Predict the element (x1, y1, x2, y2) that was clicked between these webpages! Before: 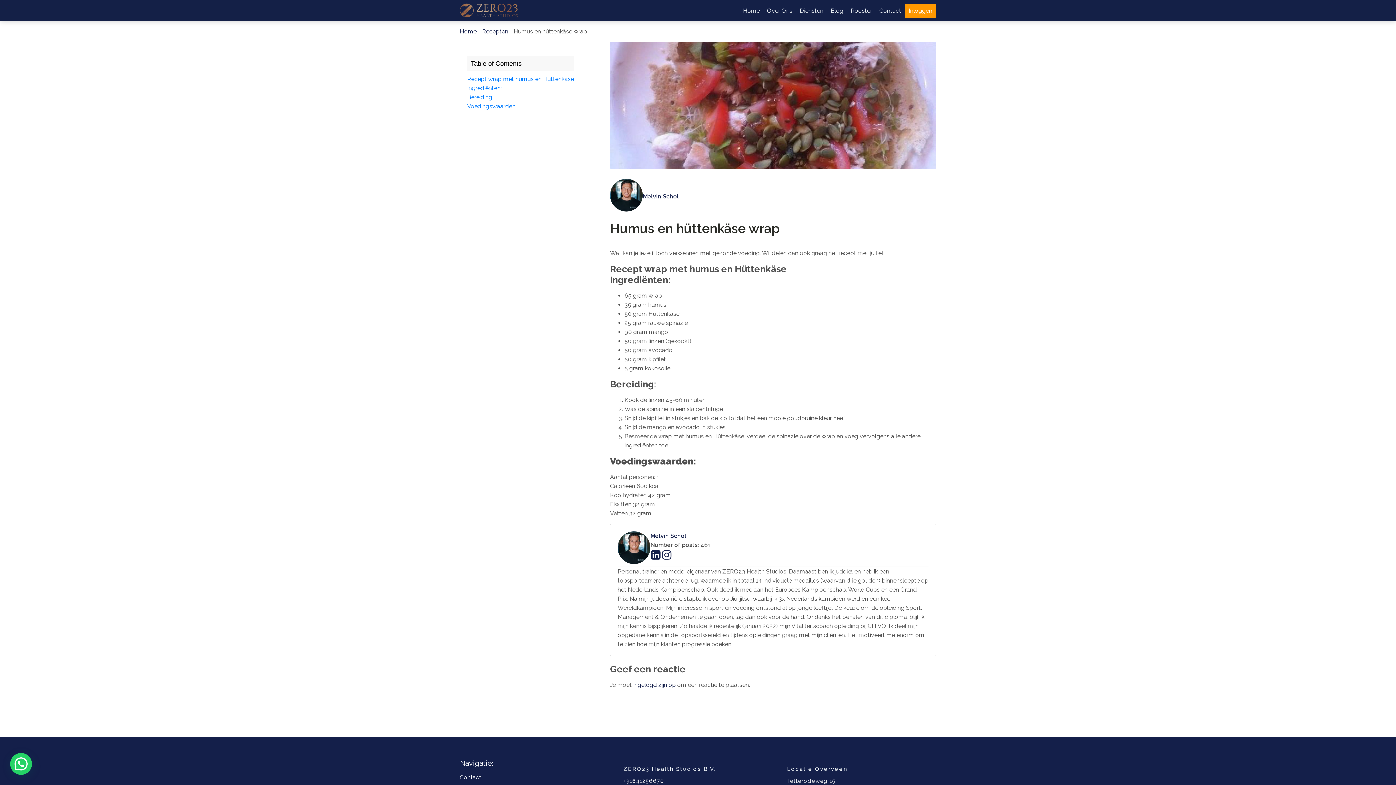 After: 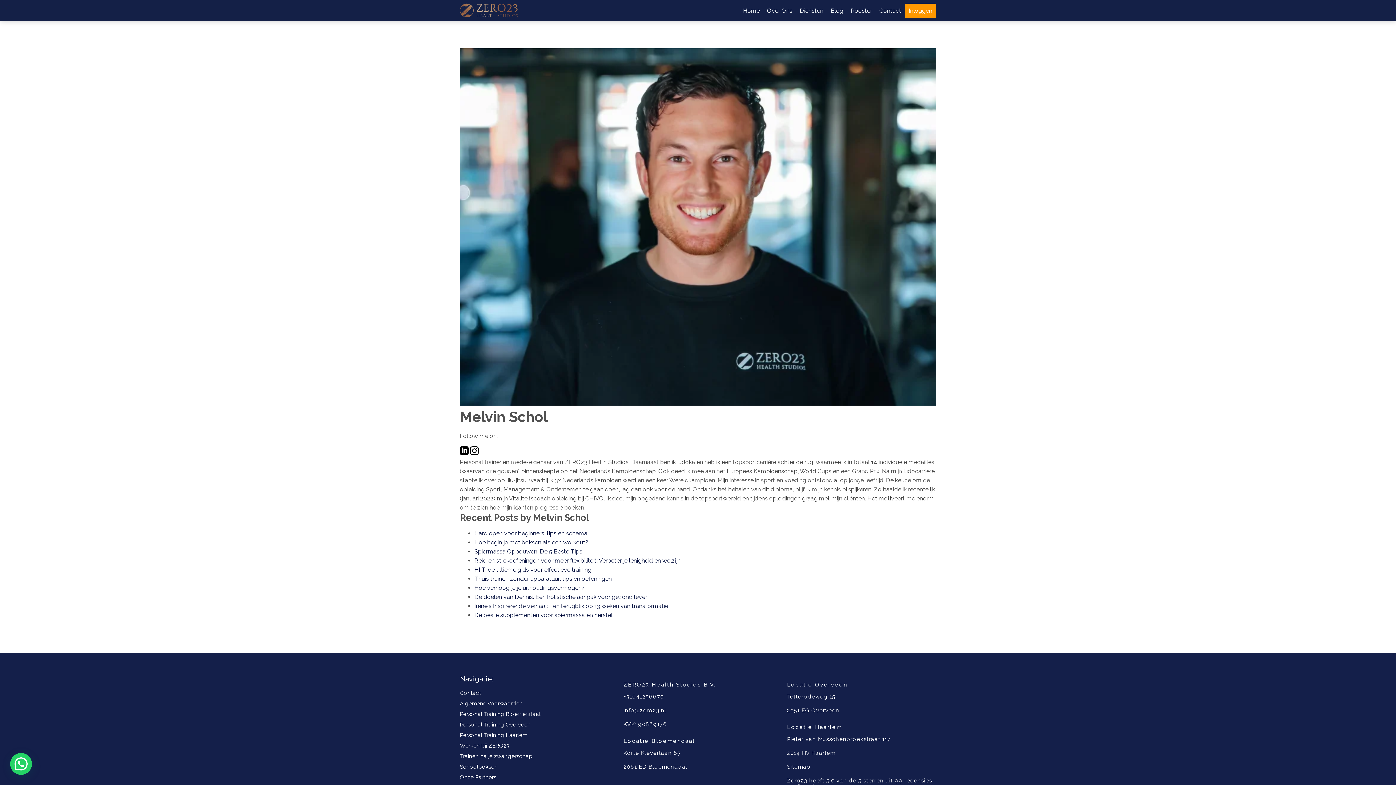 Action: bbox: (642, 193, 678, 200) label: Melvin Schol